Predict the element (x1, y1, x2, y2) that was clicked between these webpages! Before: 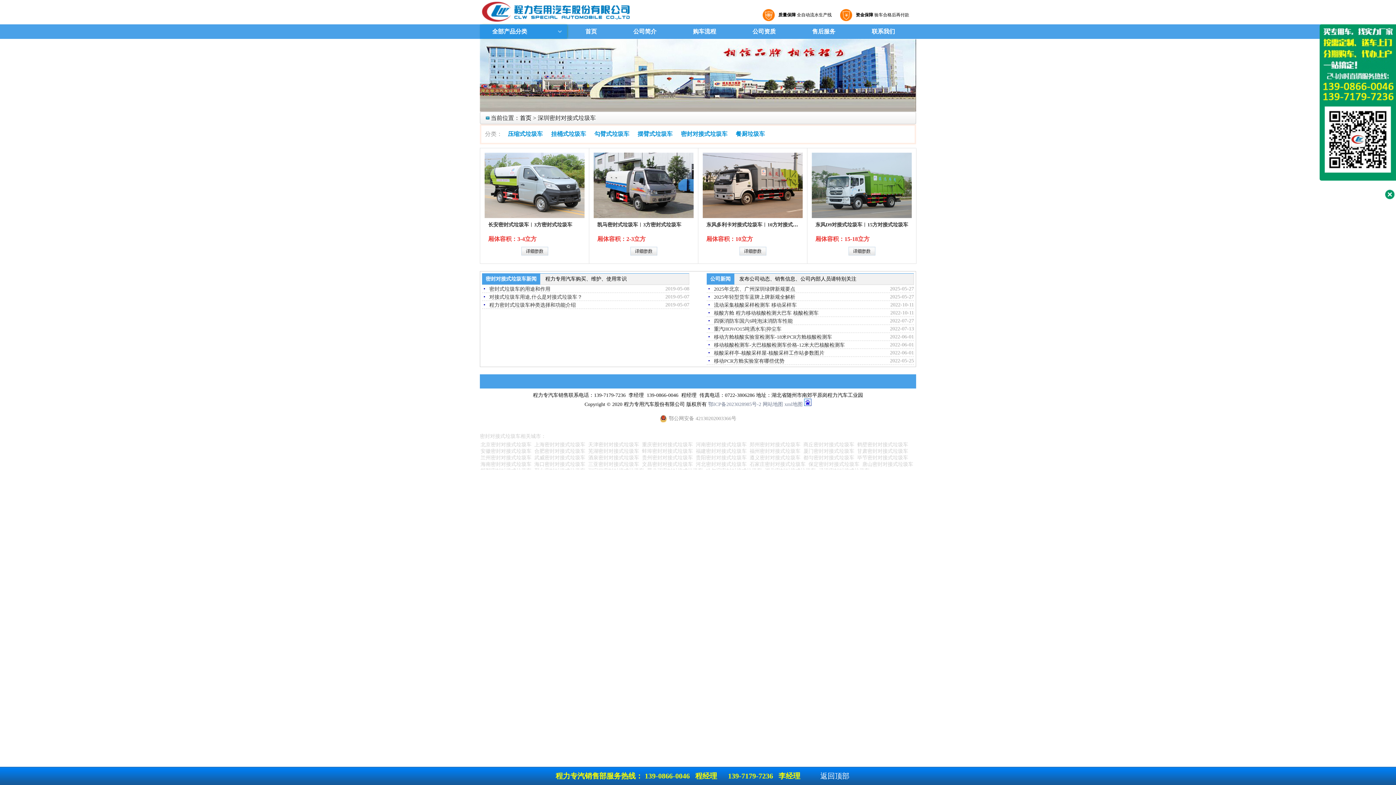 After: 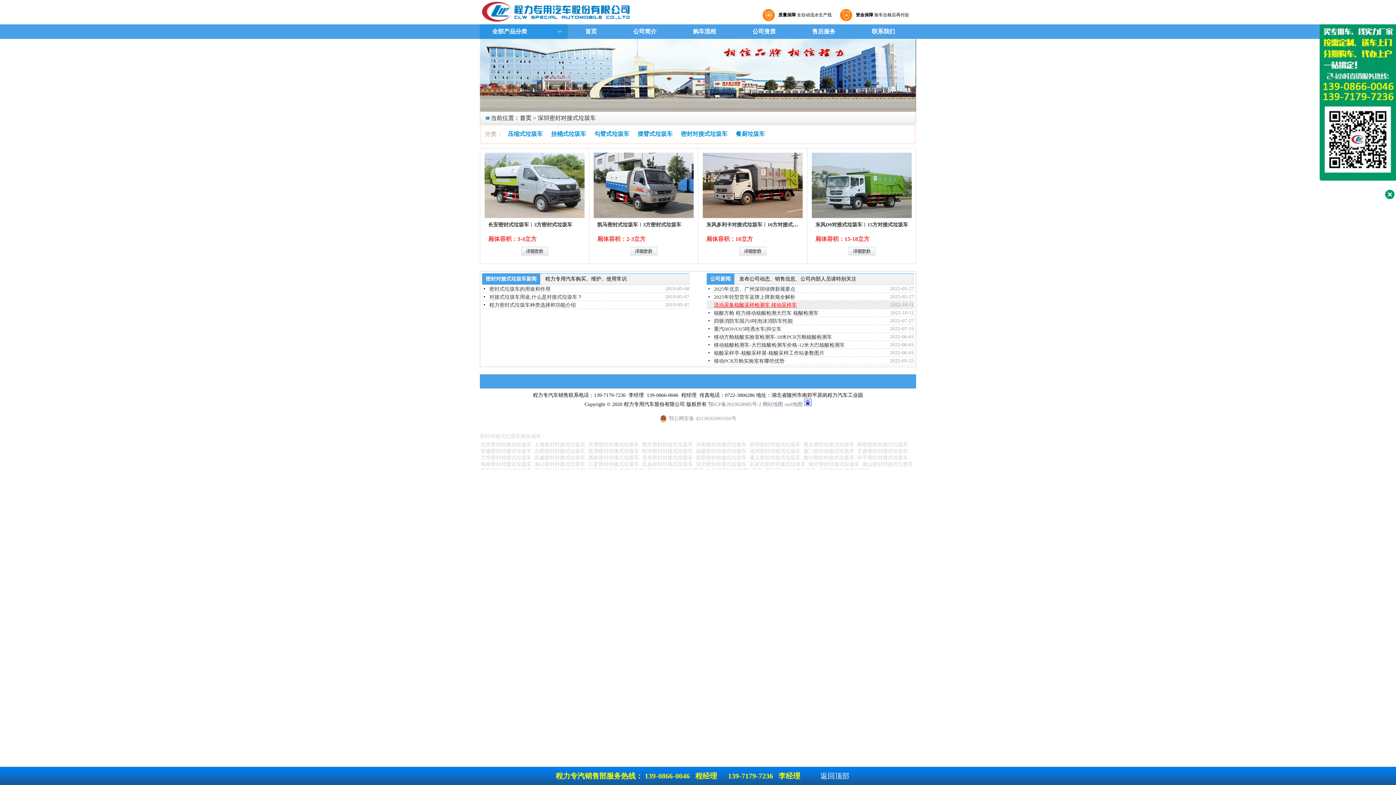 Action: label: 流动采集核酸采样检测车 移动采样车 bbox: (714, 302, 797, 308)